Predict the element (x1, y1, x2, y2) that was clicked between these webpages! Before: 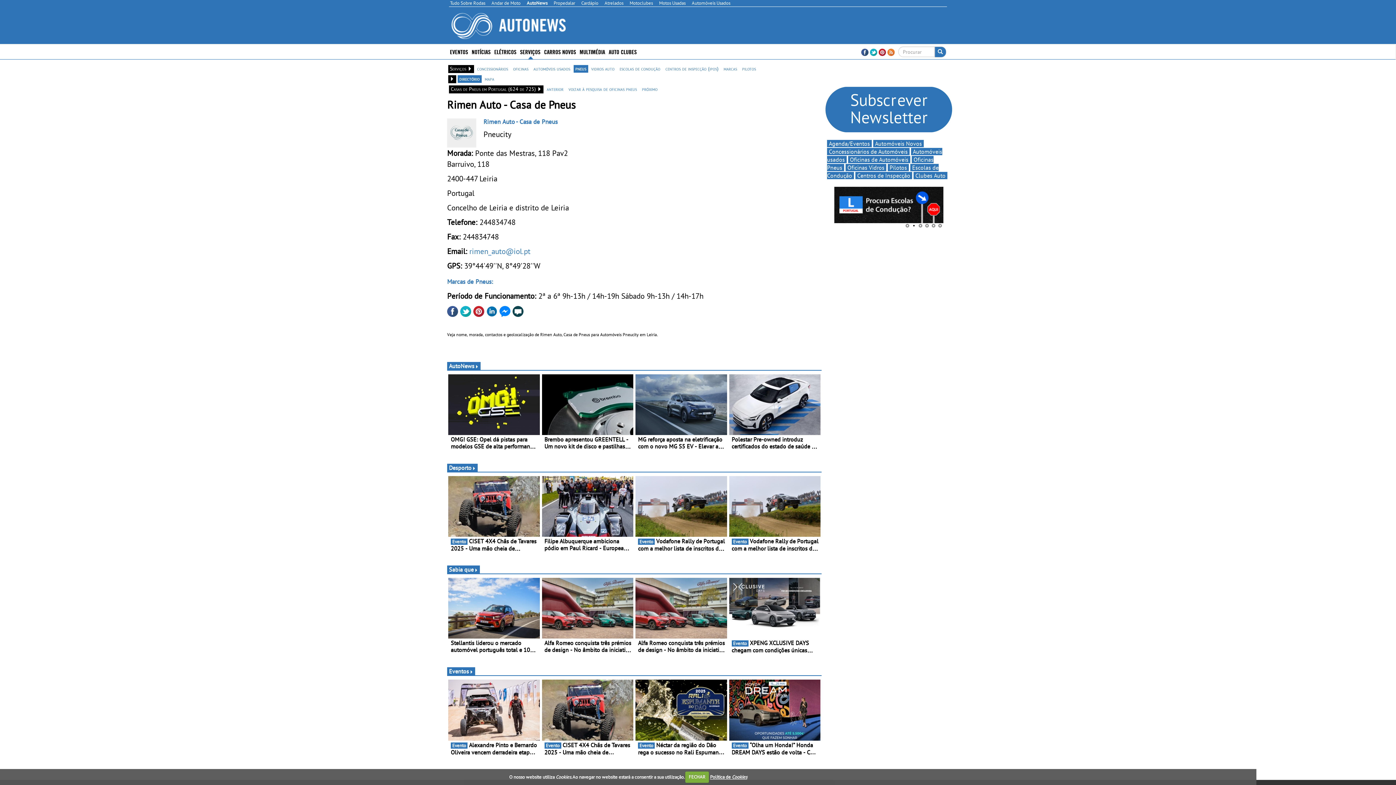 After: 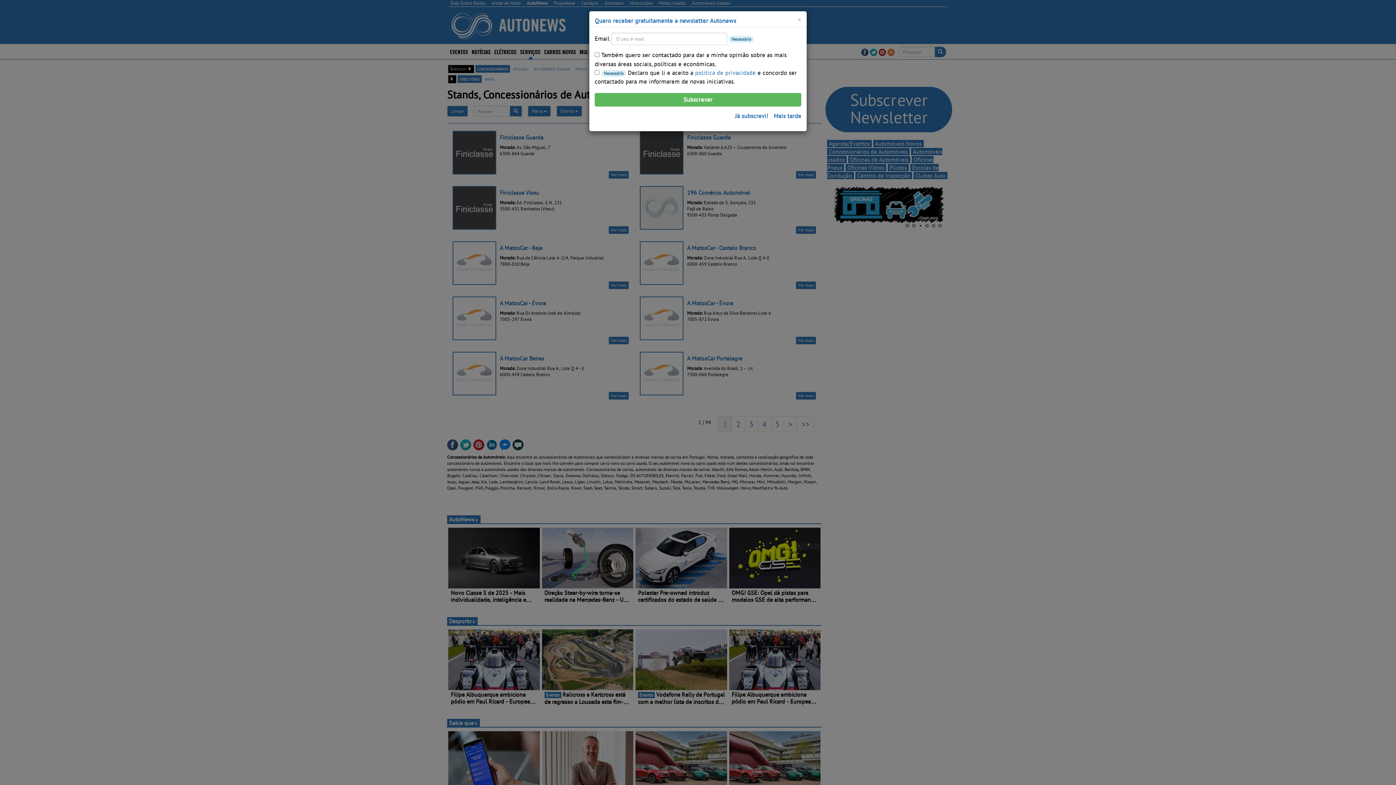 Action: label: Concessionários de Automóveis bbox: (827, 147, 909, 155)